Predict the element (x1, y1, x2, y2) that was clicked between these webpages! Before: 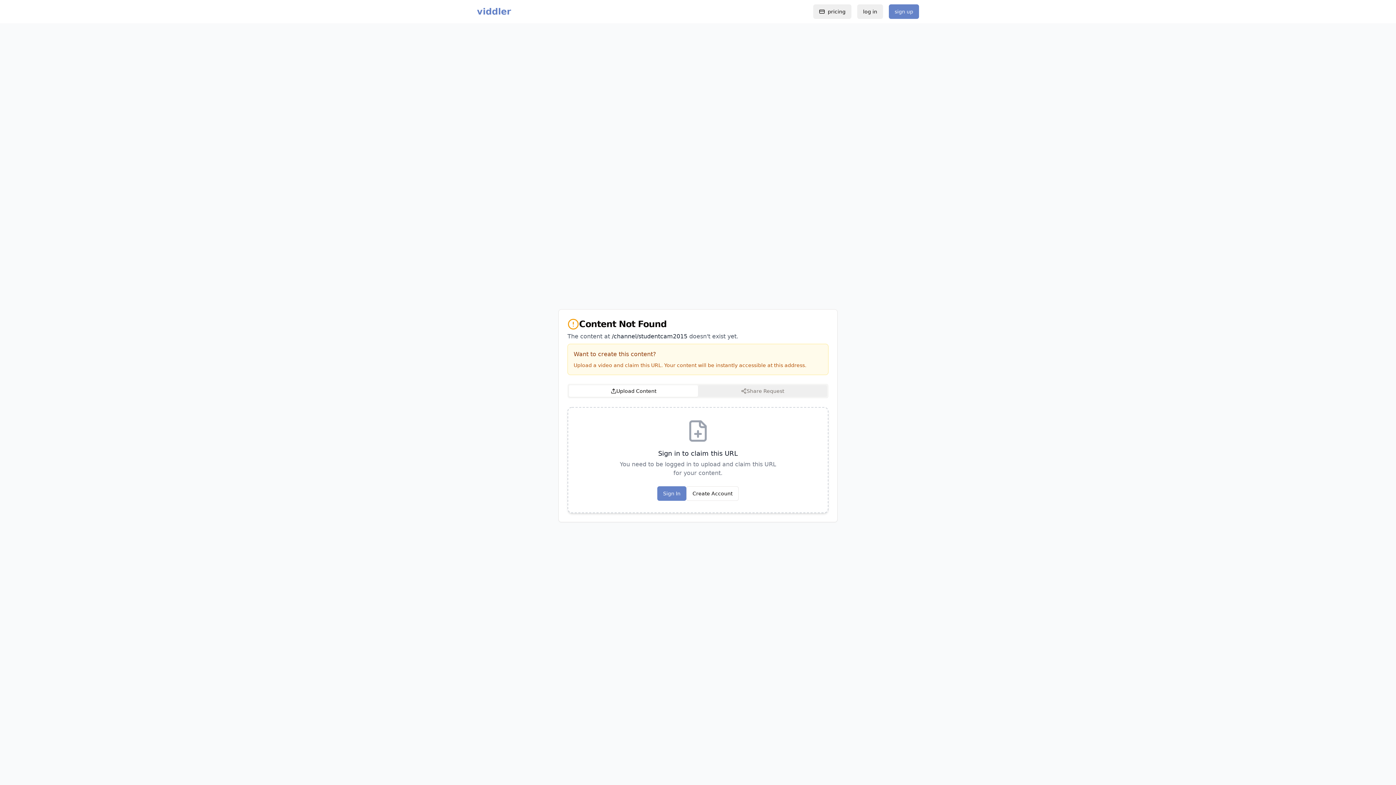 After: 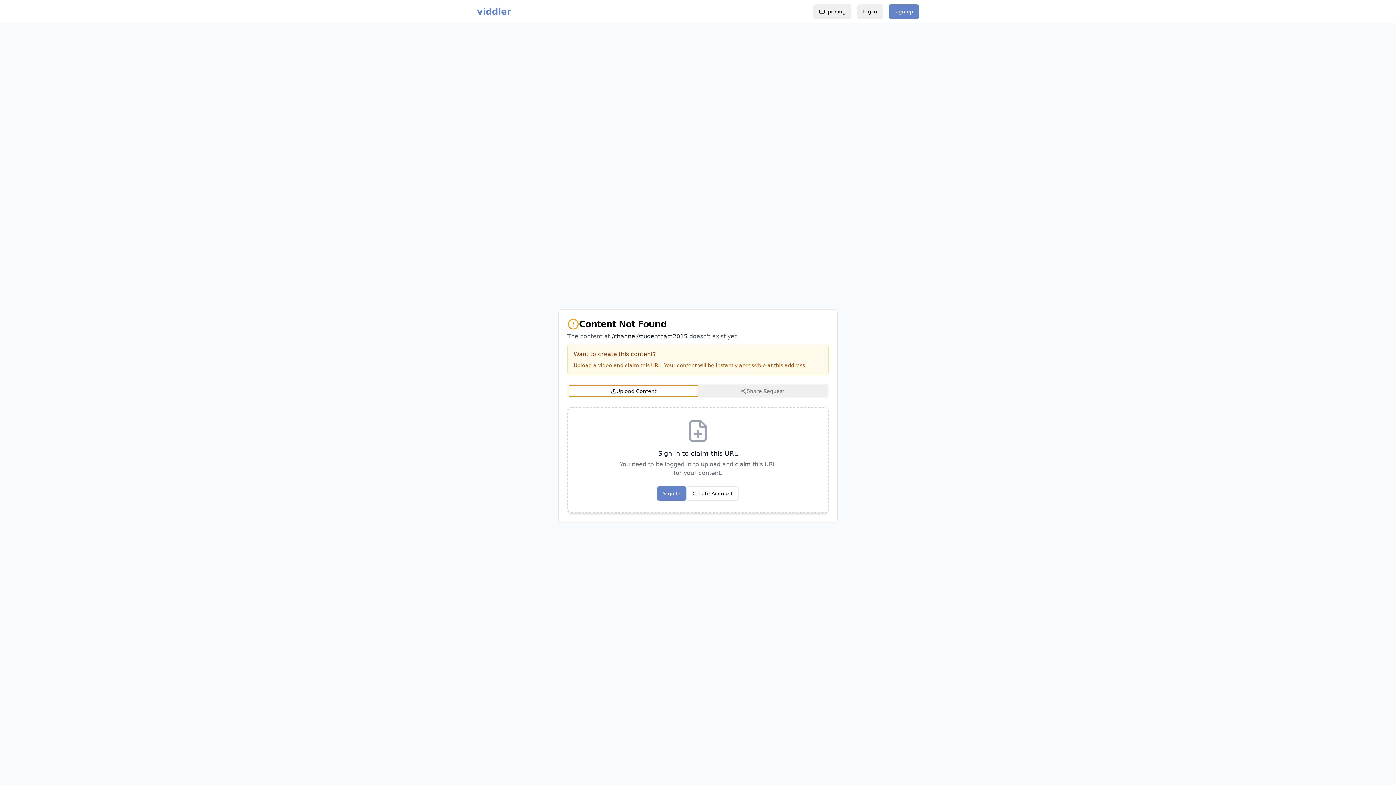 Action: label: Upload Content bbox: (569, 385, 698, 397)